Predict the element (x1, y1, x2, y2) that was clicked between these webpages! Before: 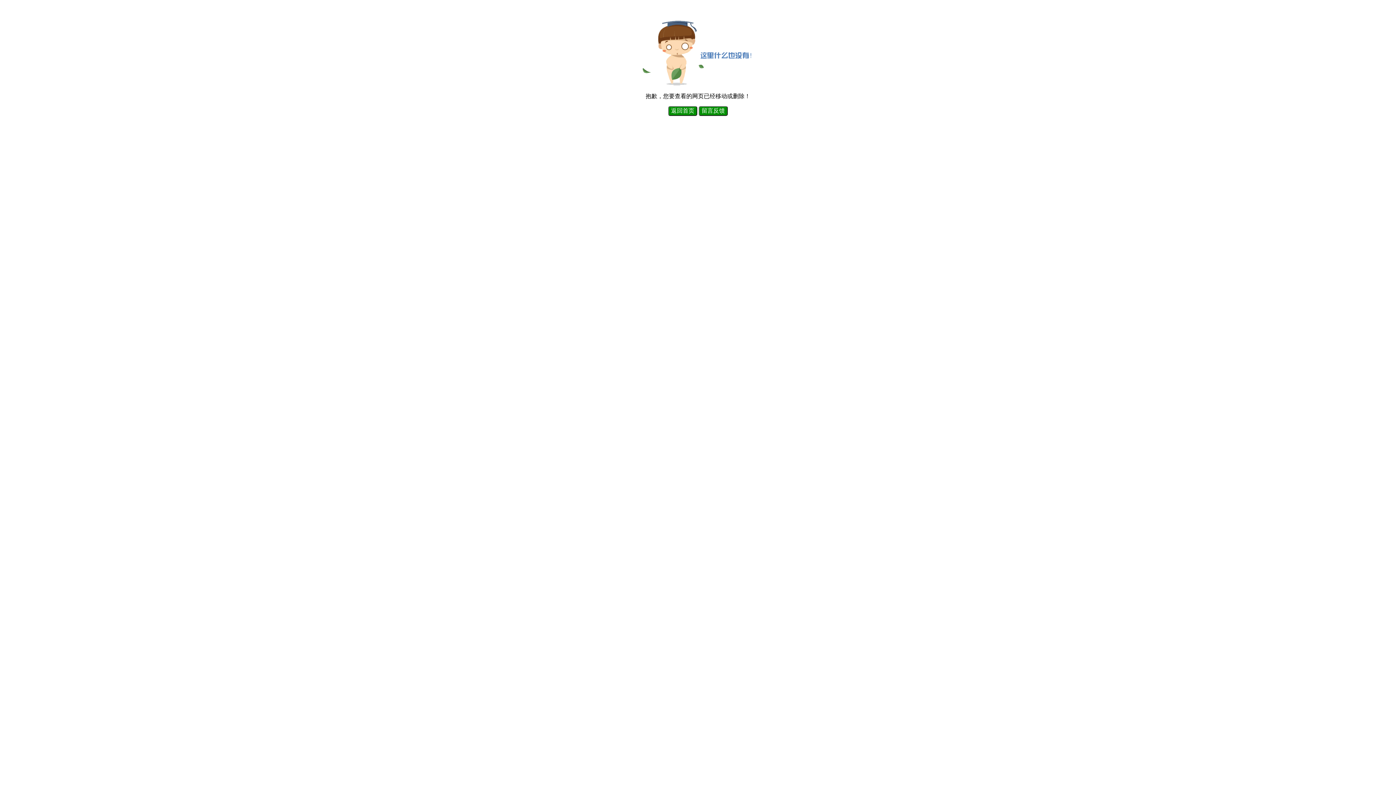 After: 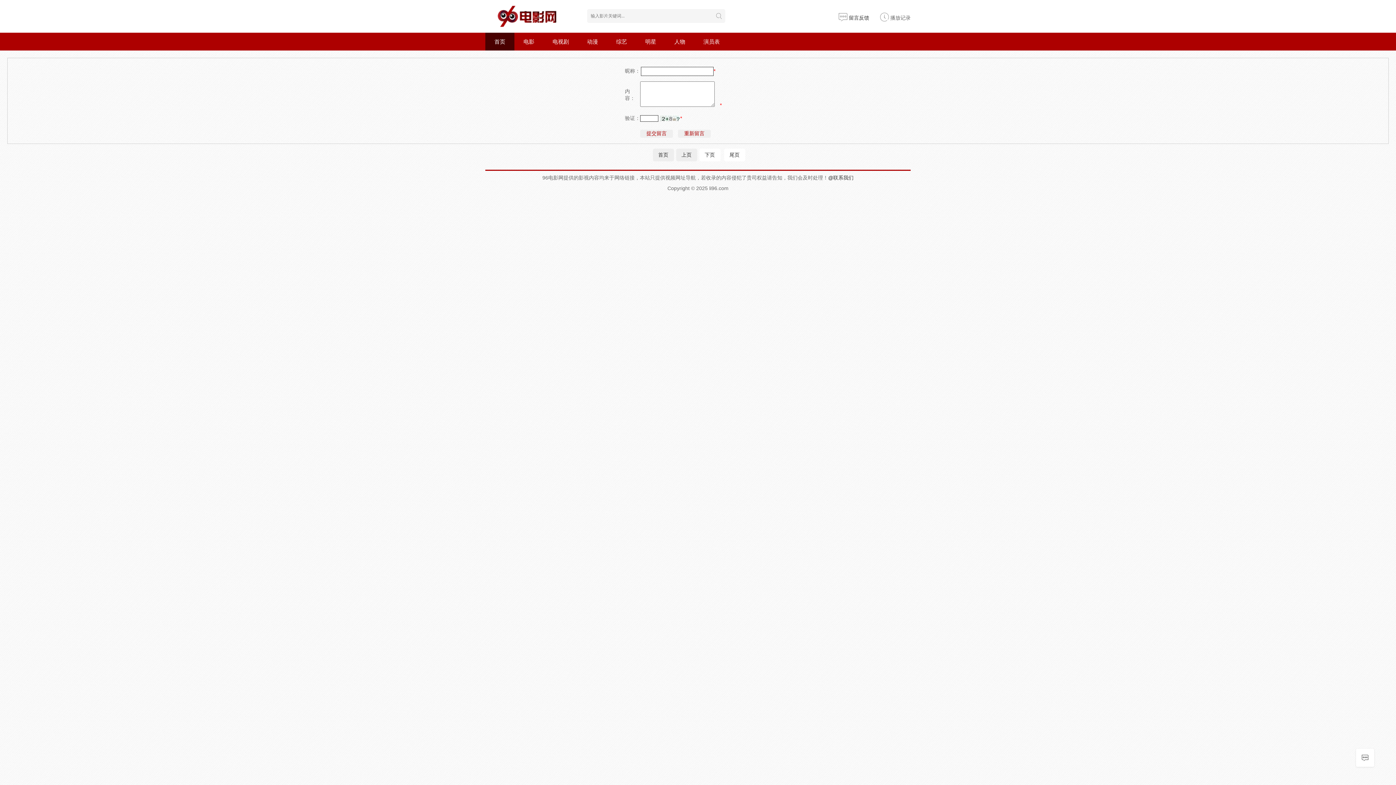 Action: bbox: (698, 106, 728, 116) label: 留言反馈